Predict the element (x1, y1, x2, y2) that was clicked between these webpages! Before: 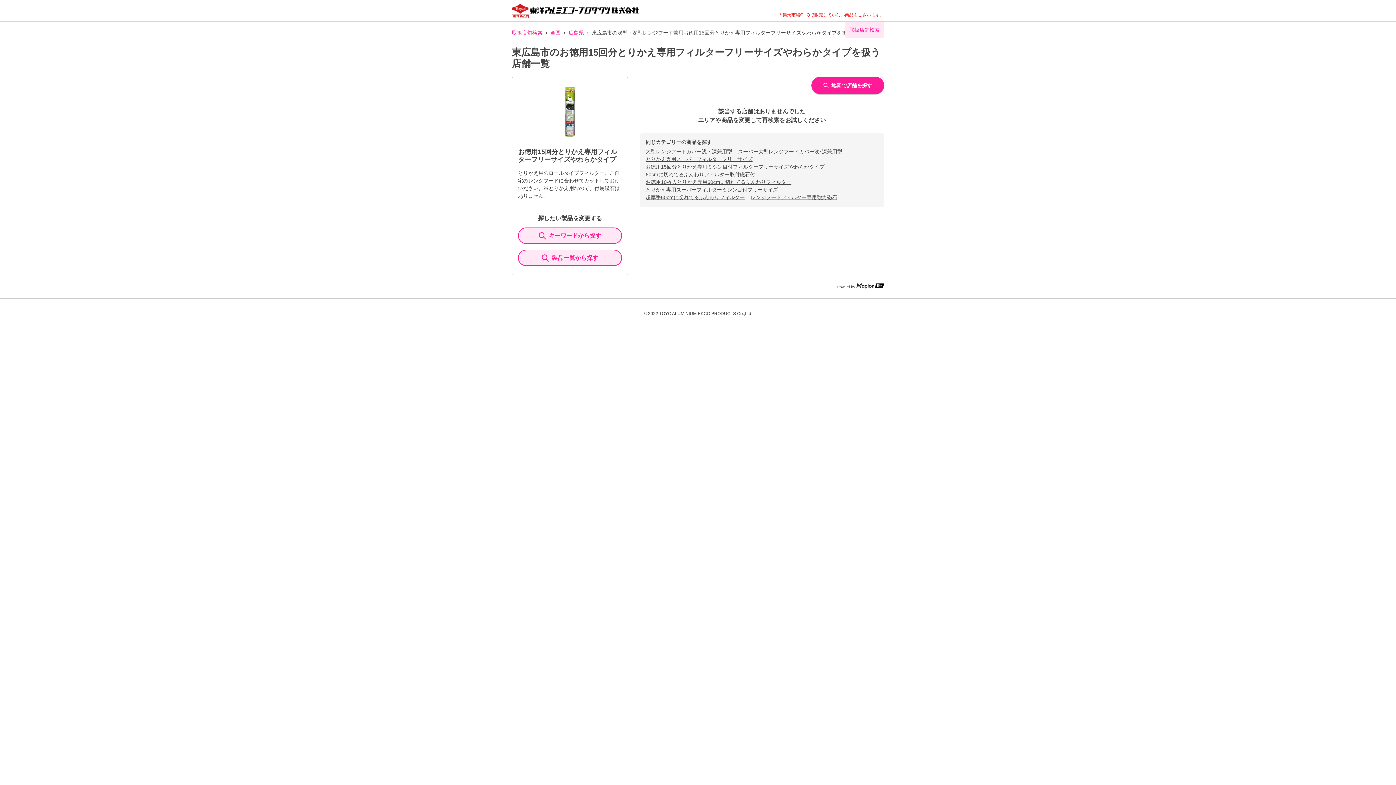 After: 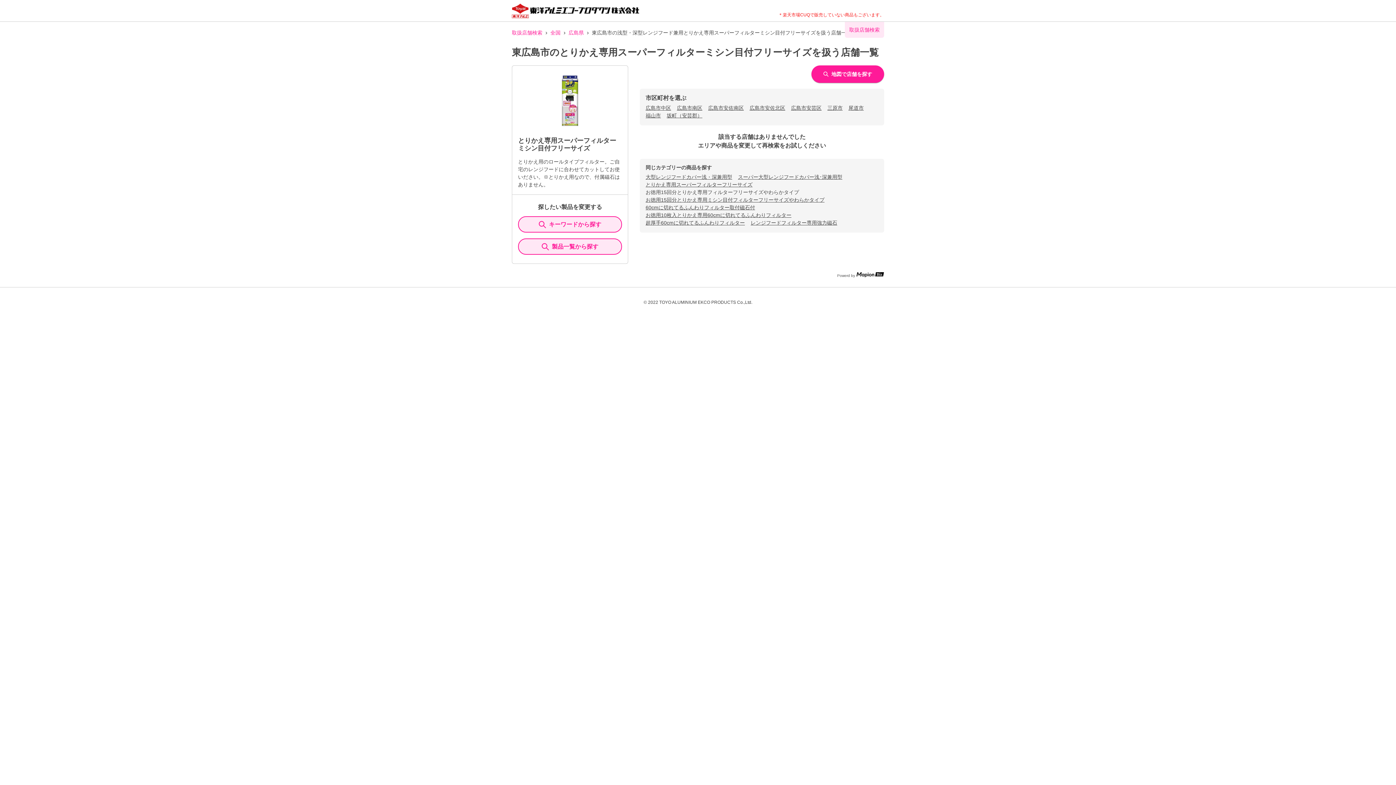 Action: label: とりかえ専用スーパーフィルターミシン目付フリーサイズ bbox: (645, 186, 778, 192)